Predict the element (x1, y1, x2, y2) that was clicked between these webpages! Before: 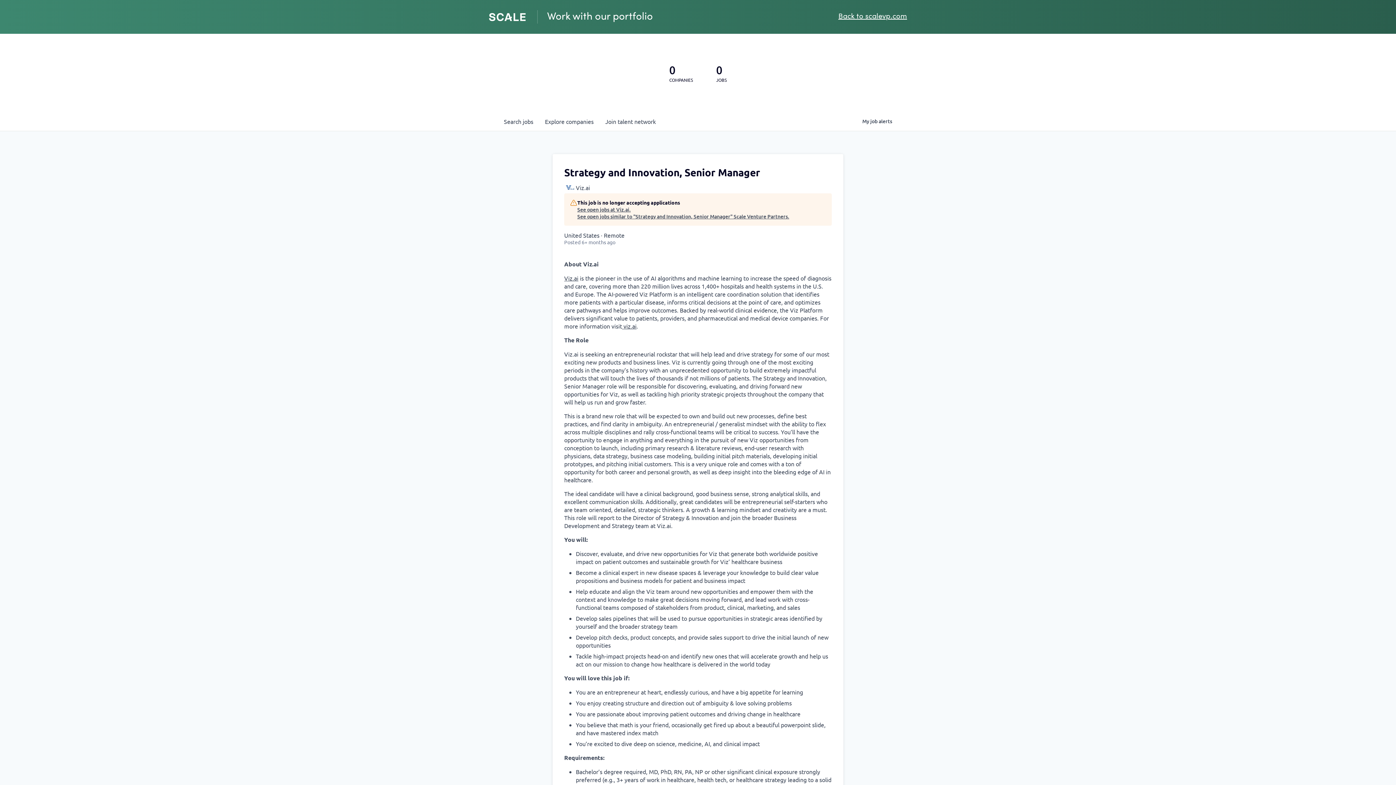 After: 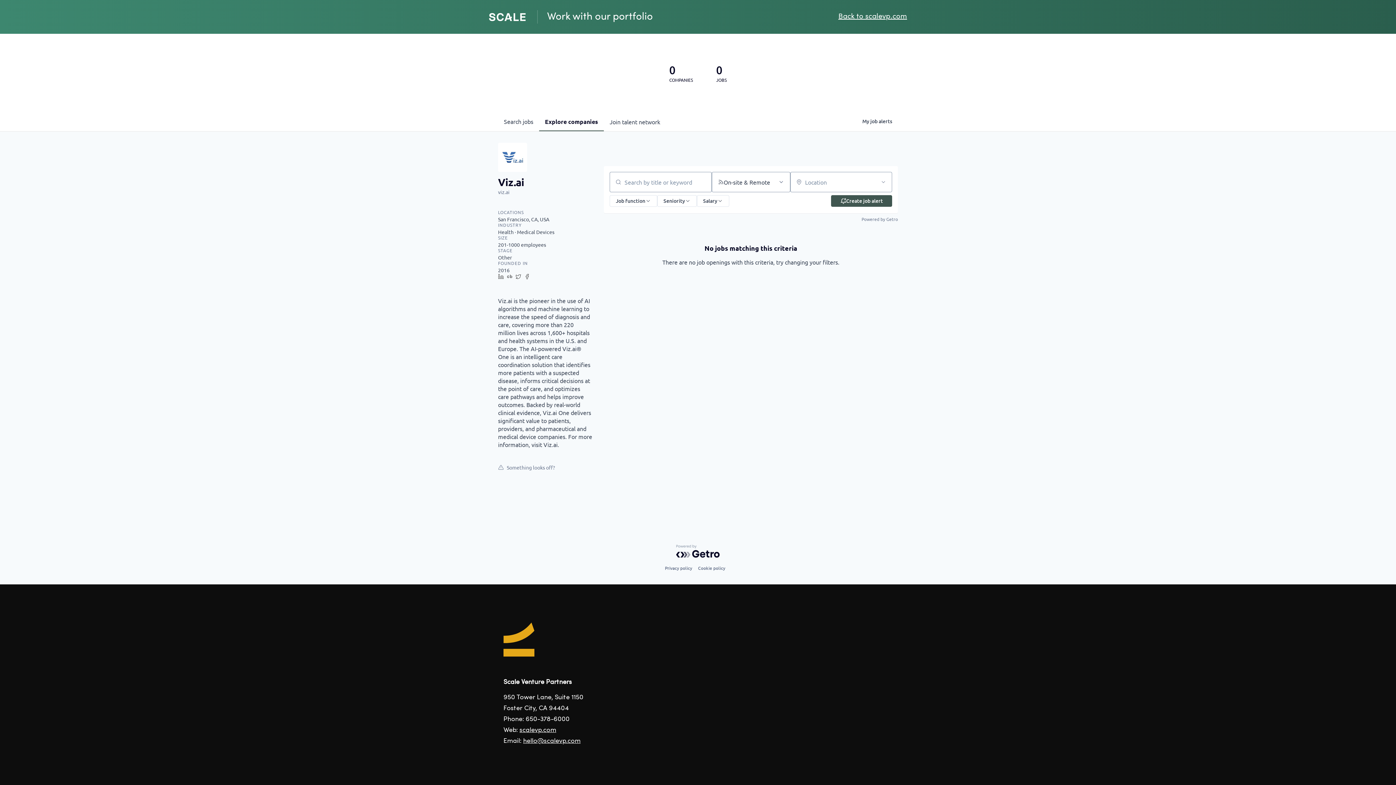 Action: label: See open jobs at Viz.ai. bbox: (577, 206, 789, 213)